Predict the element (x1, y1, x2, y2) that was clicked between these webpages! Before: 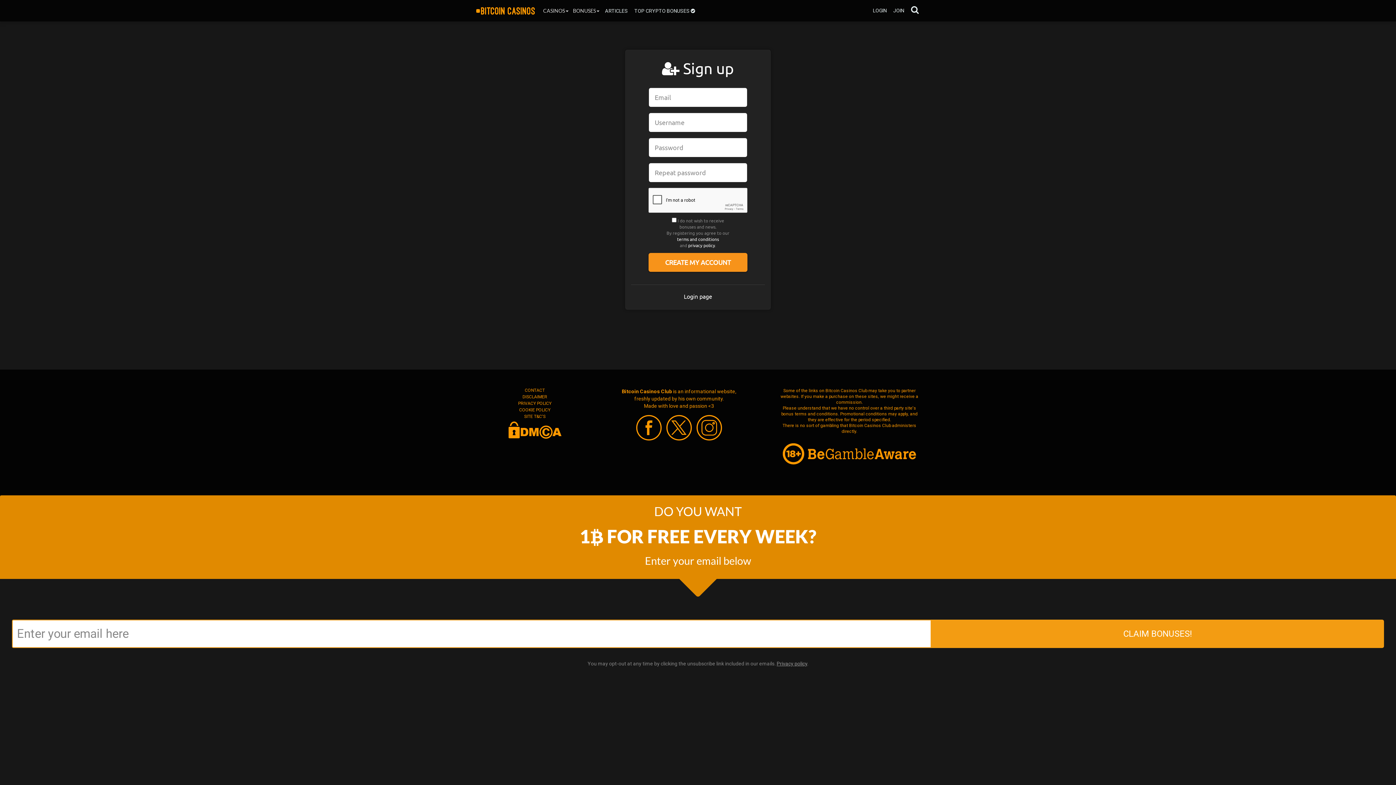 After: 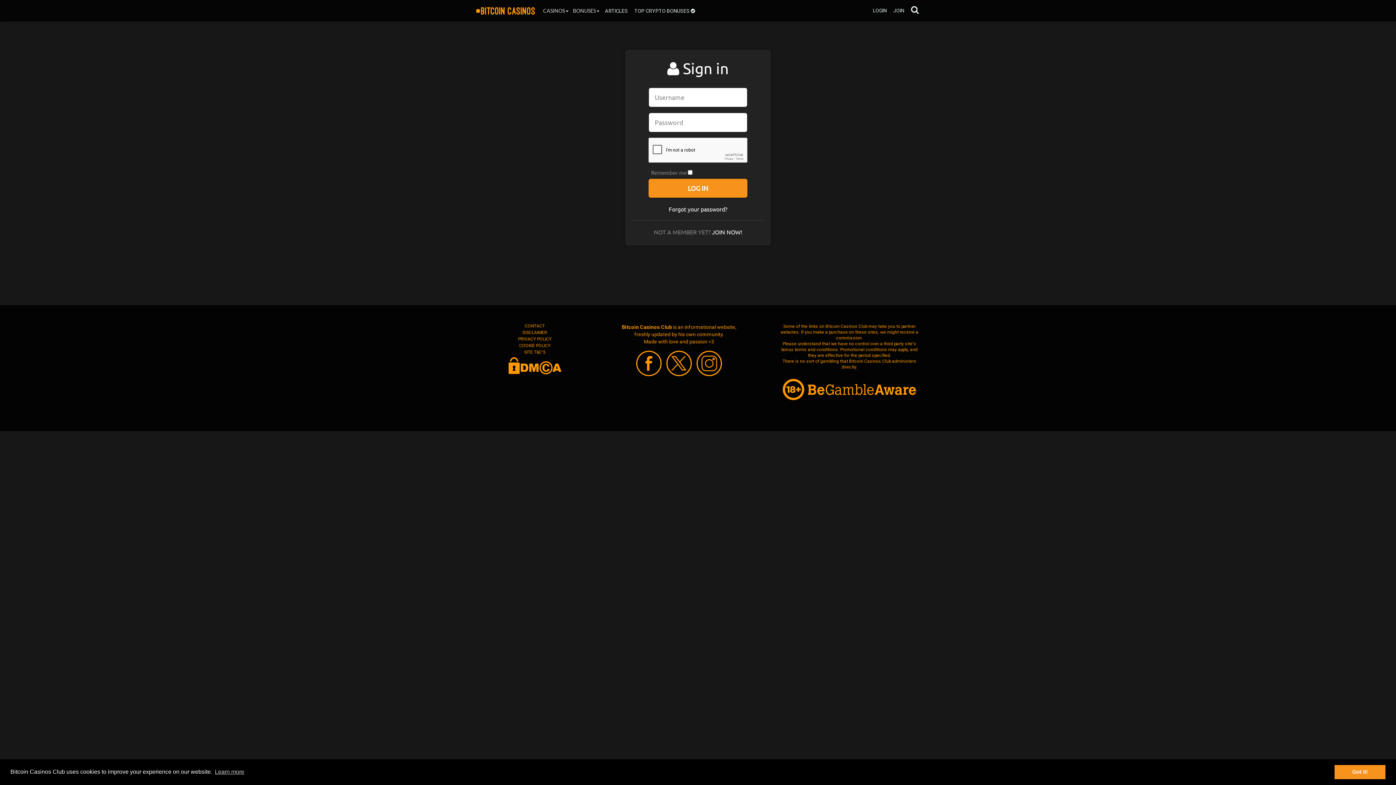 Action: label: LOGIN bbox: (869, 0, 890, 21)